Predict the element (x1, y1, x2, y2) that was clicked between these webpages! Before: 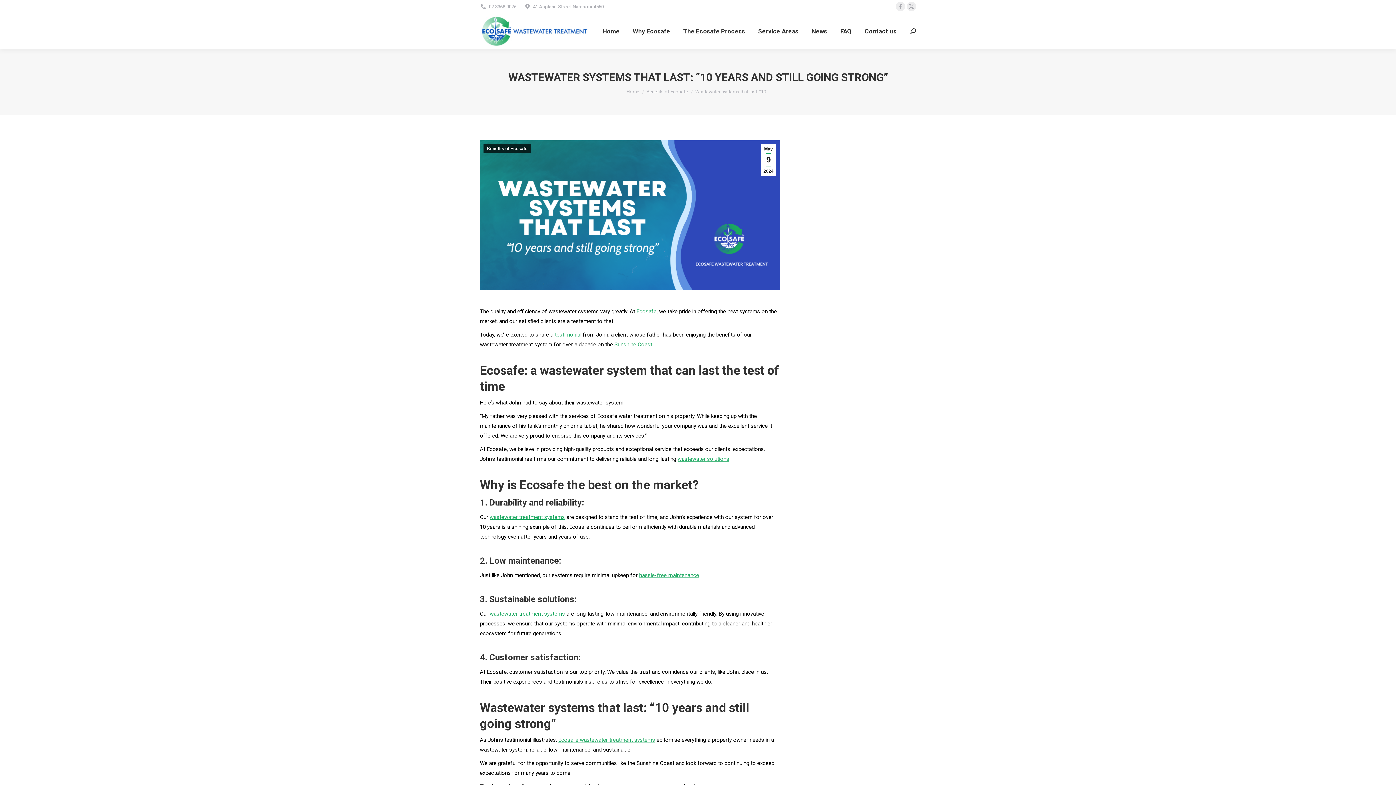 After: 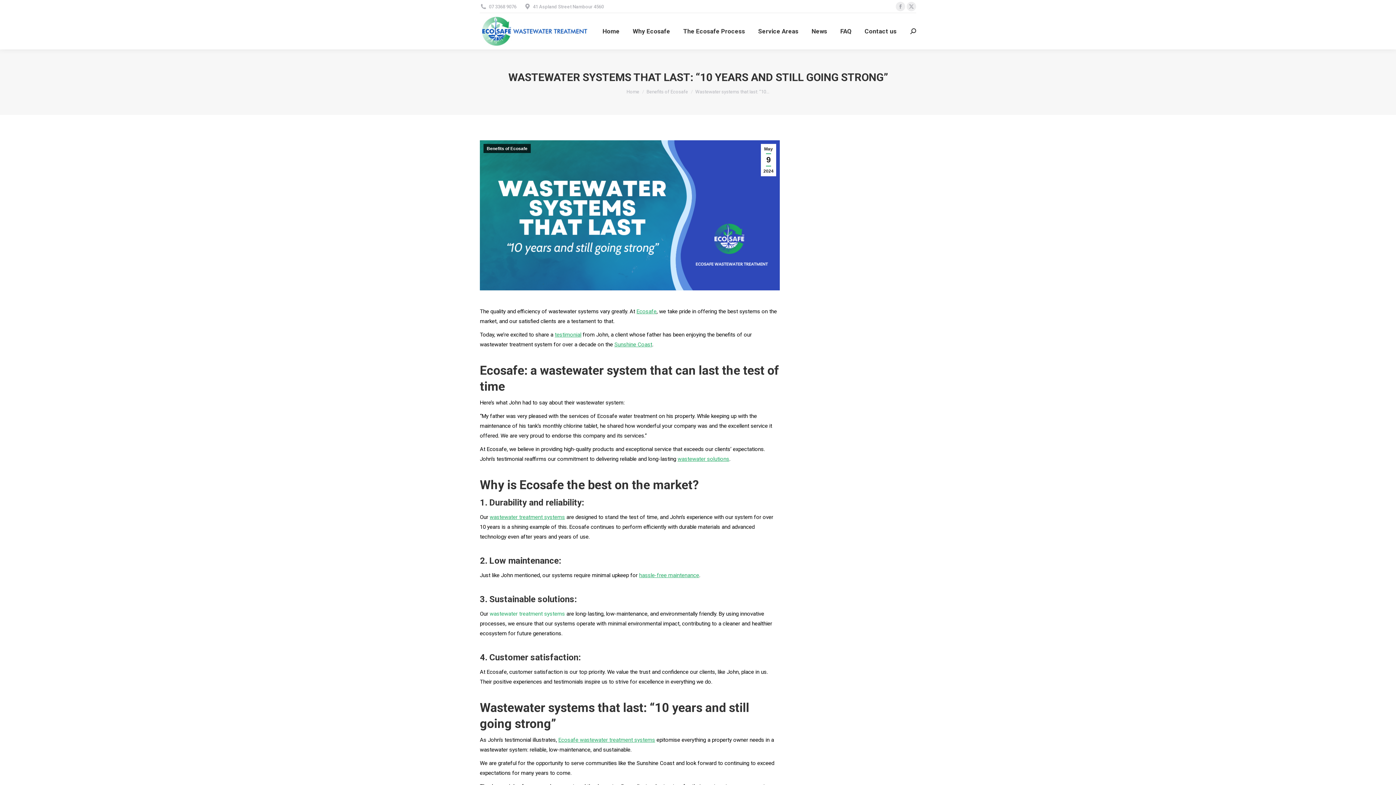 Action: label: wastewater treatment systems bbox: (489, 610, 565, 617)